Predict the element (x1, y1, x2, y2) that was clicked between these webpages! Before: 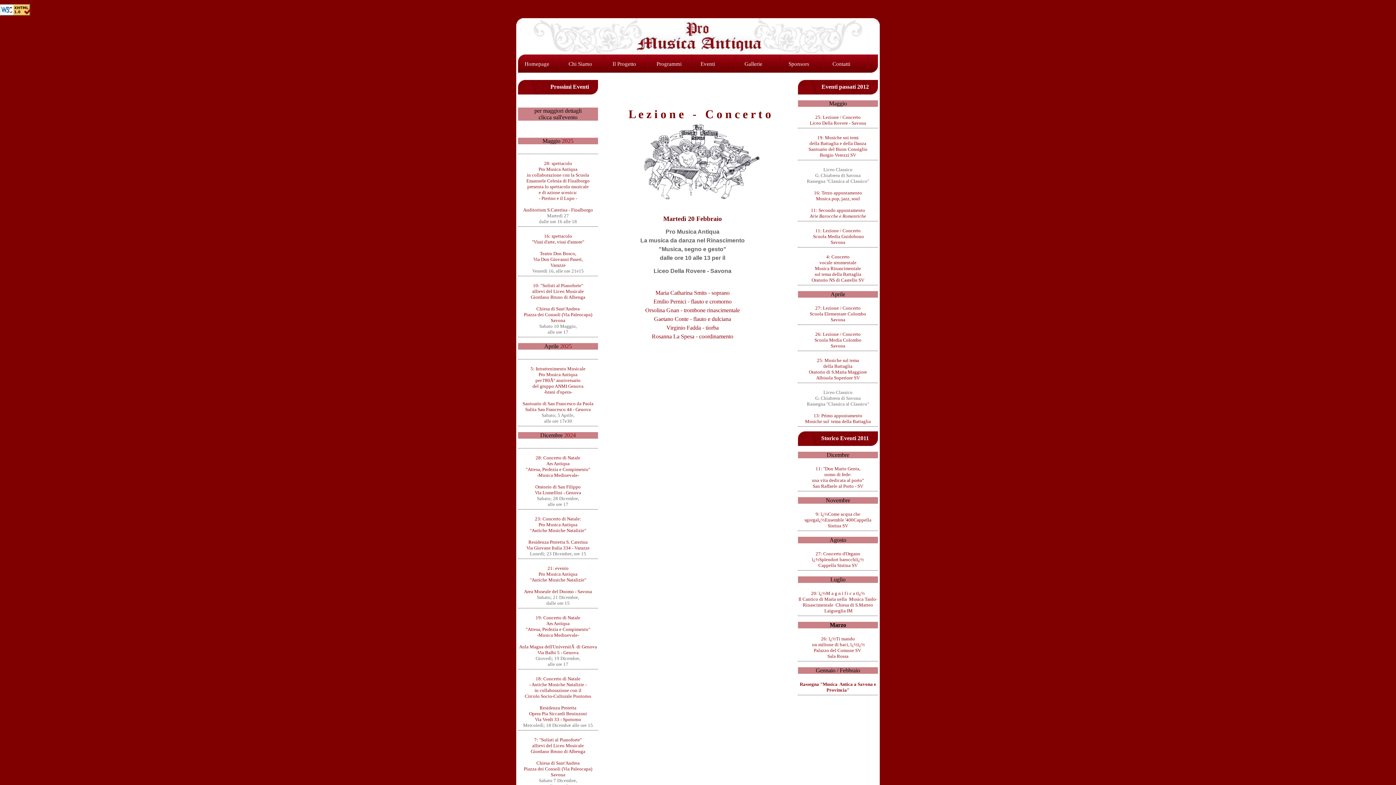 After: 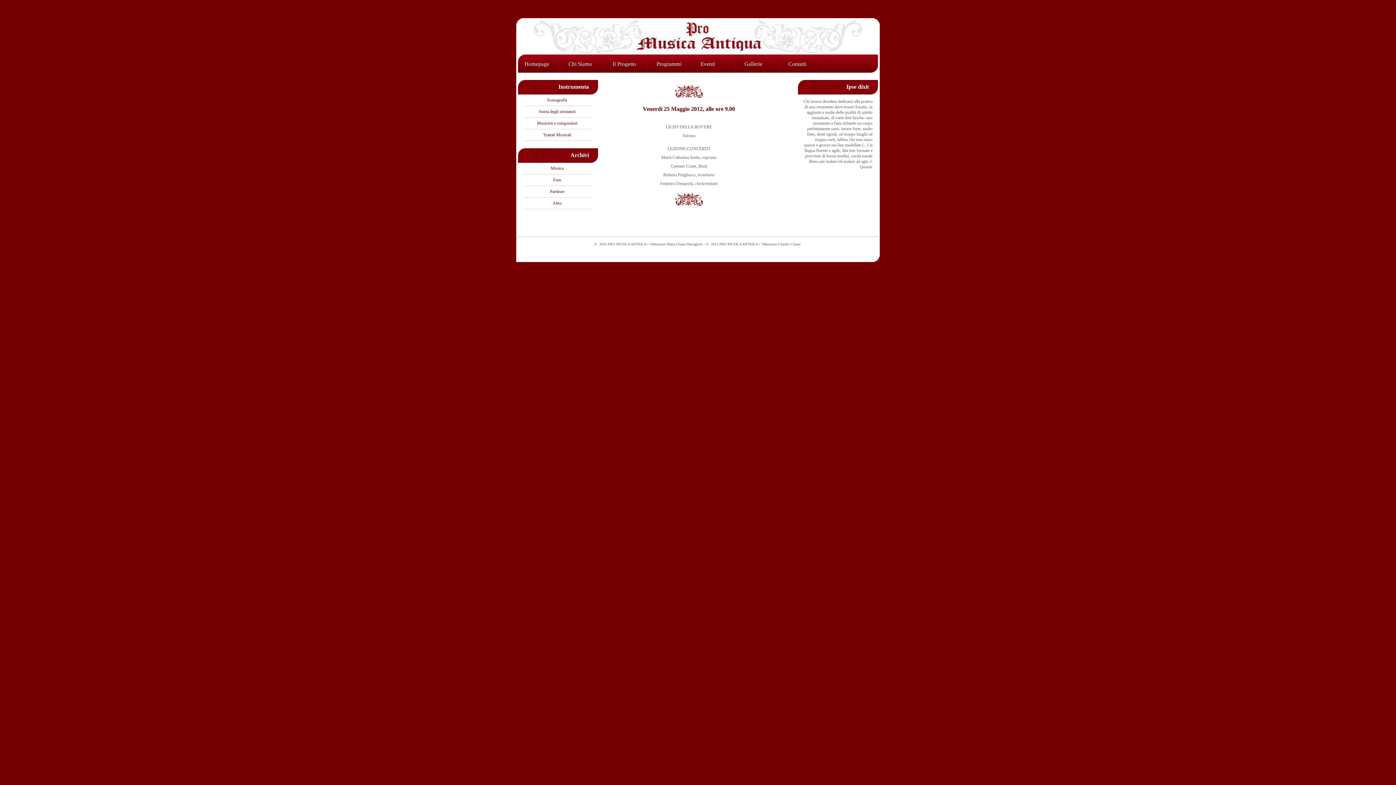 Action: label: Liceo Della Rovere - Savona bbox: (810, 120, 866, 125)